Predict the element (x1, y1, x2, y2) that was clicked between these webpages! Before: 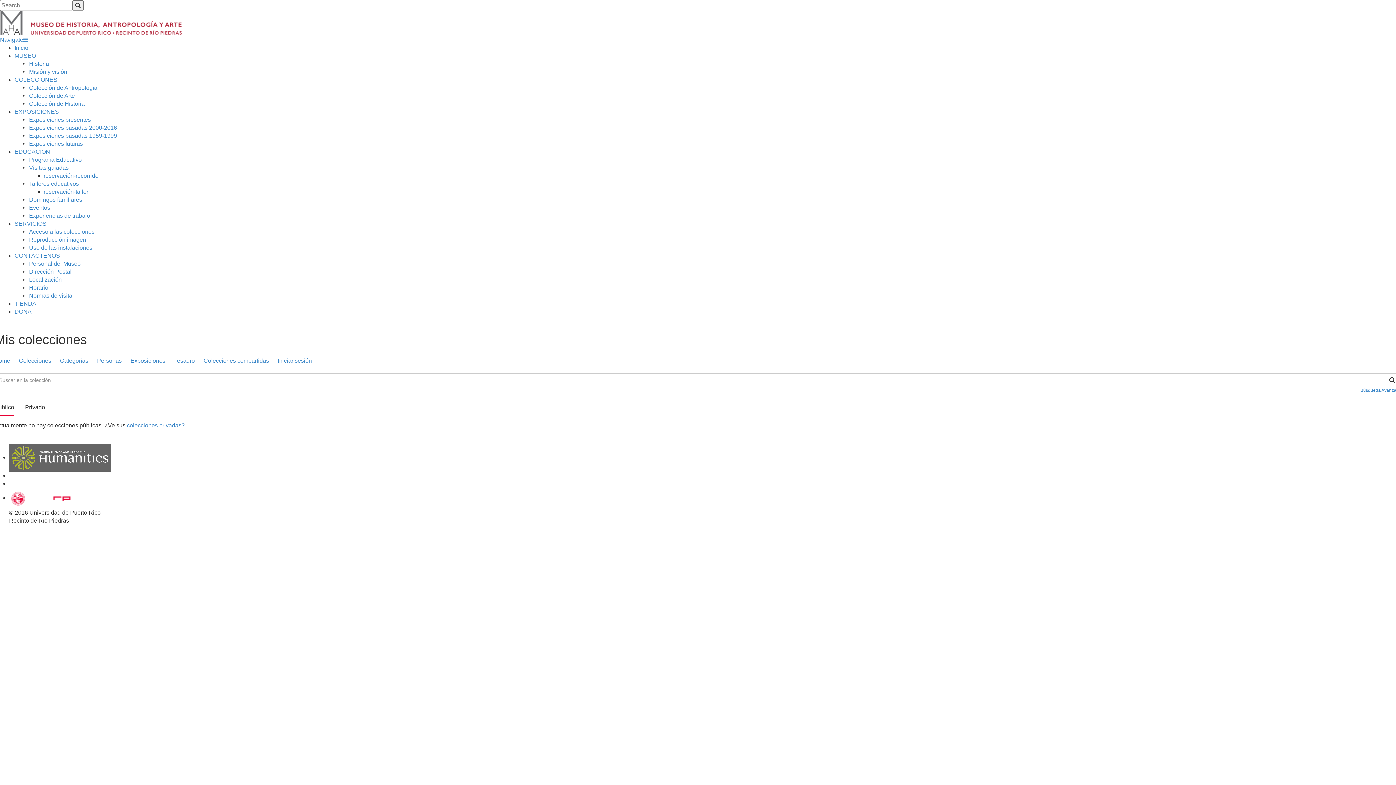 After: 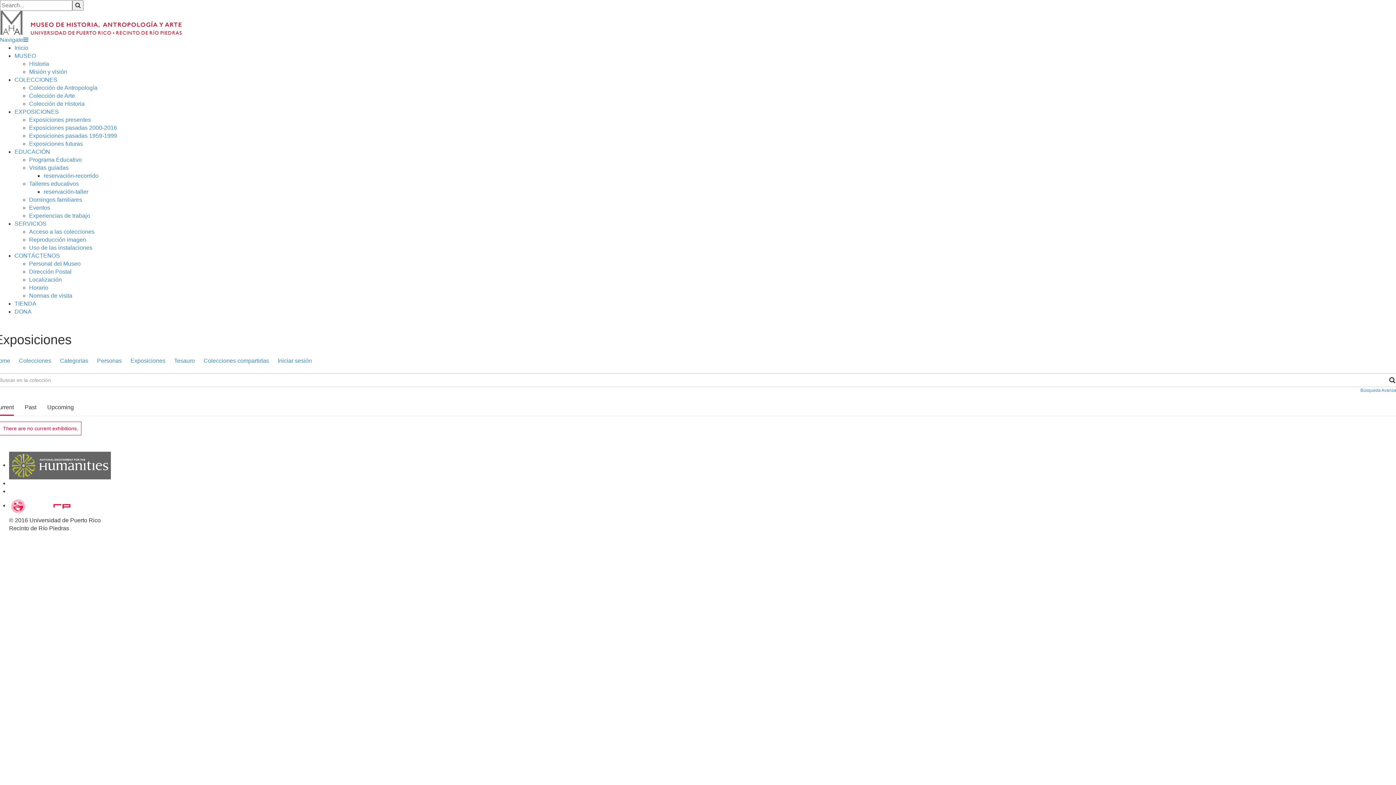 Action: label: Exposiciones bbox: (130, 357, 165, 365)